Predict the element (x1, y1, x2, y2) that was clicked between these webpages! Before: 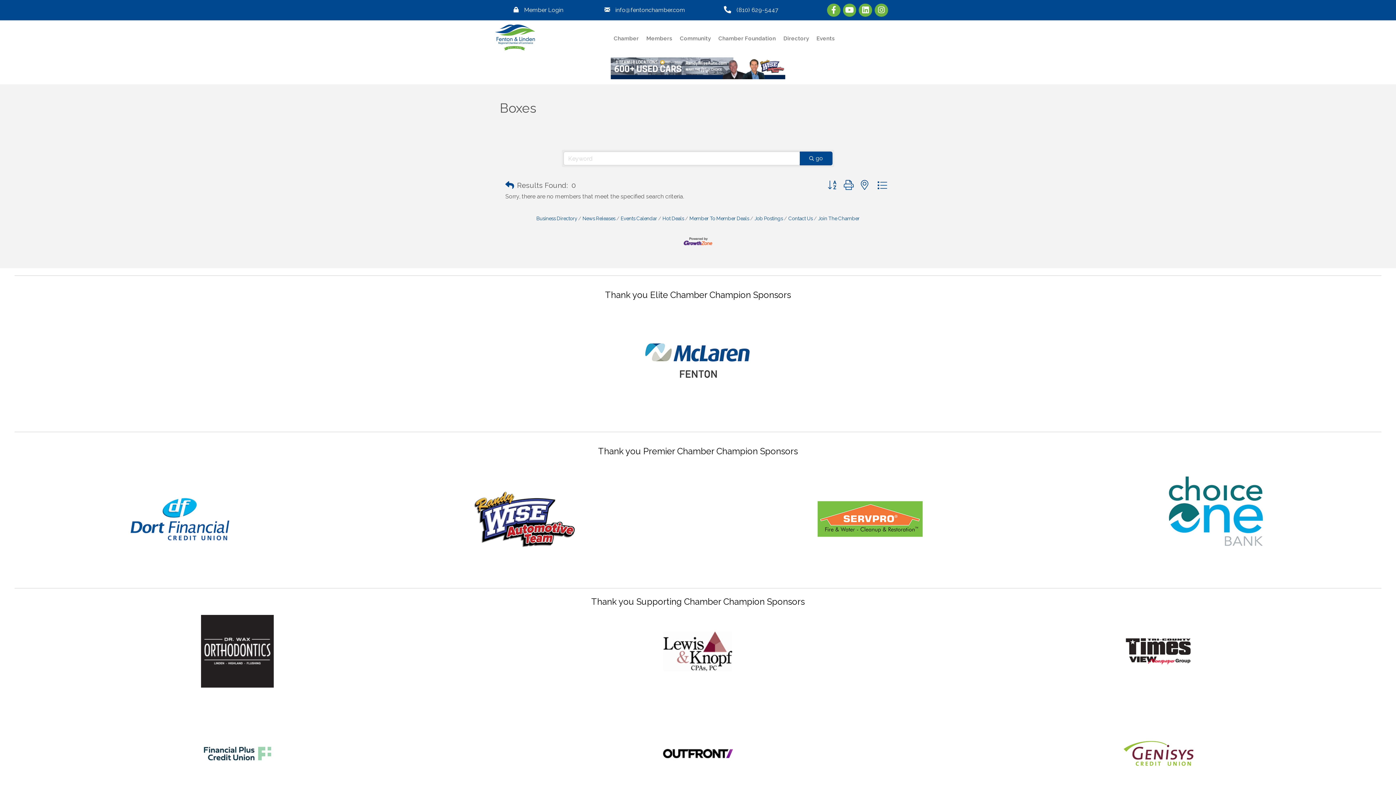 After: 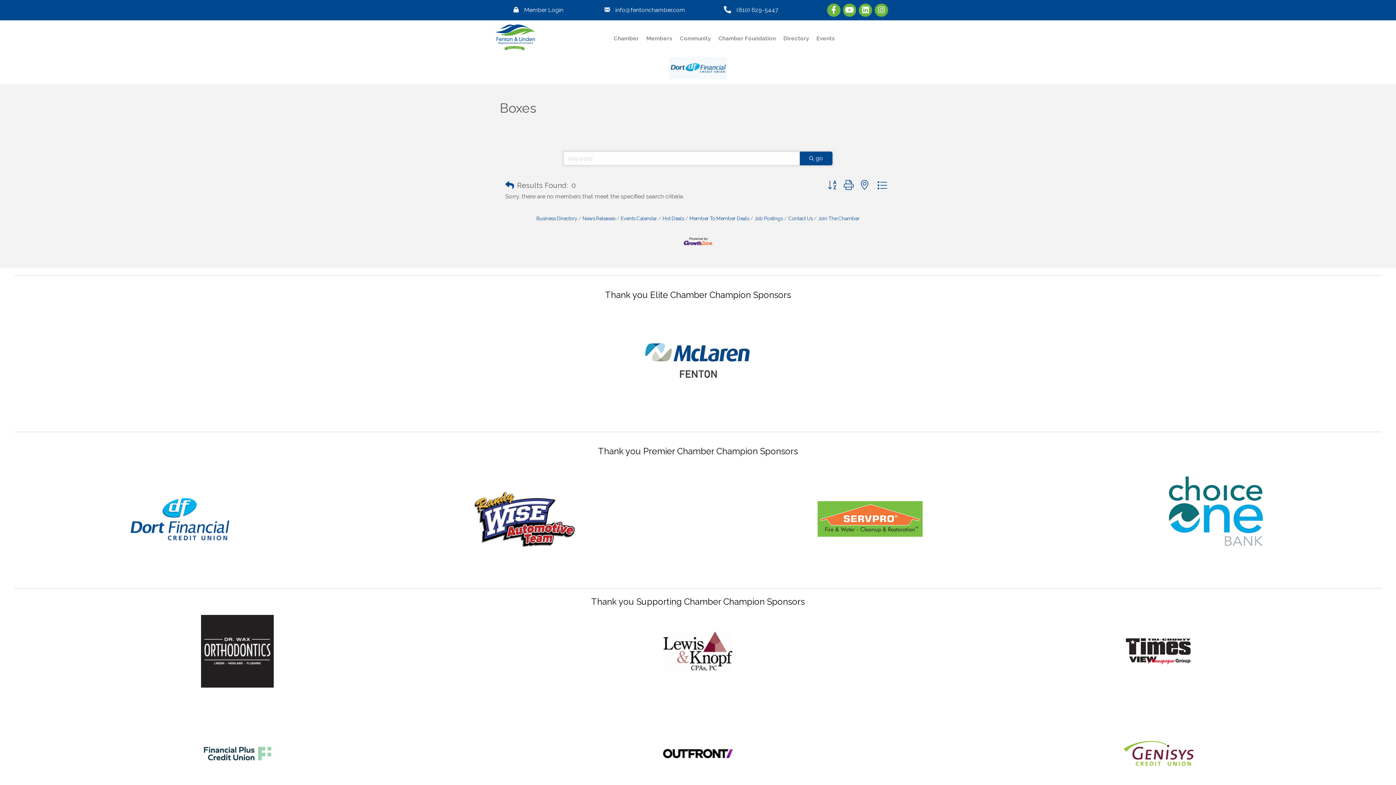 Action: bbox: (643, 358, 752, 365)